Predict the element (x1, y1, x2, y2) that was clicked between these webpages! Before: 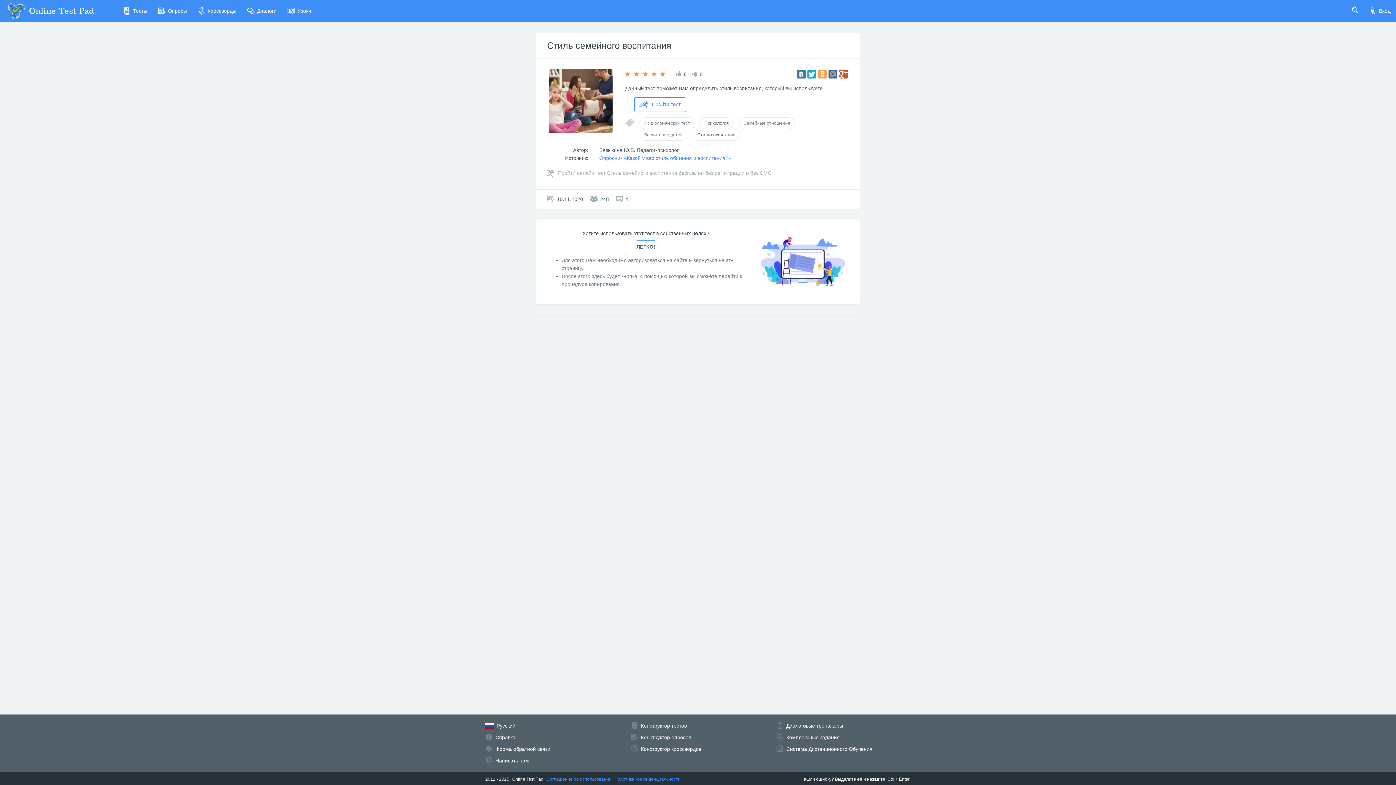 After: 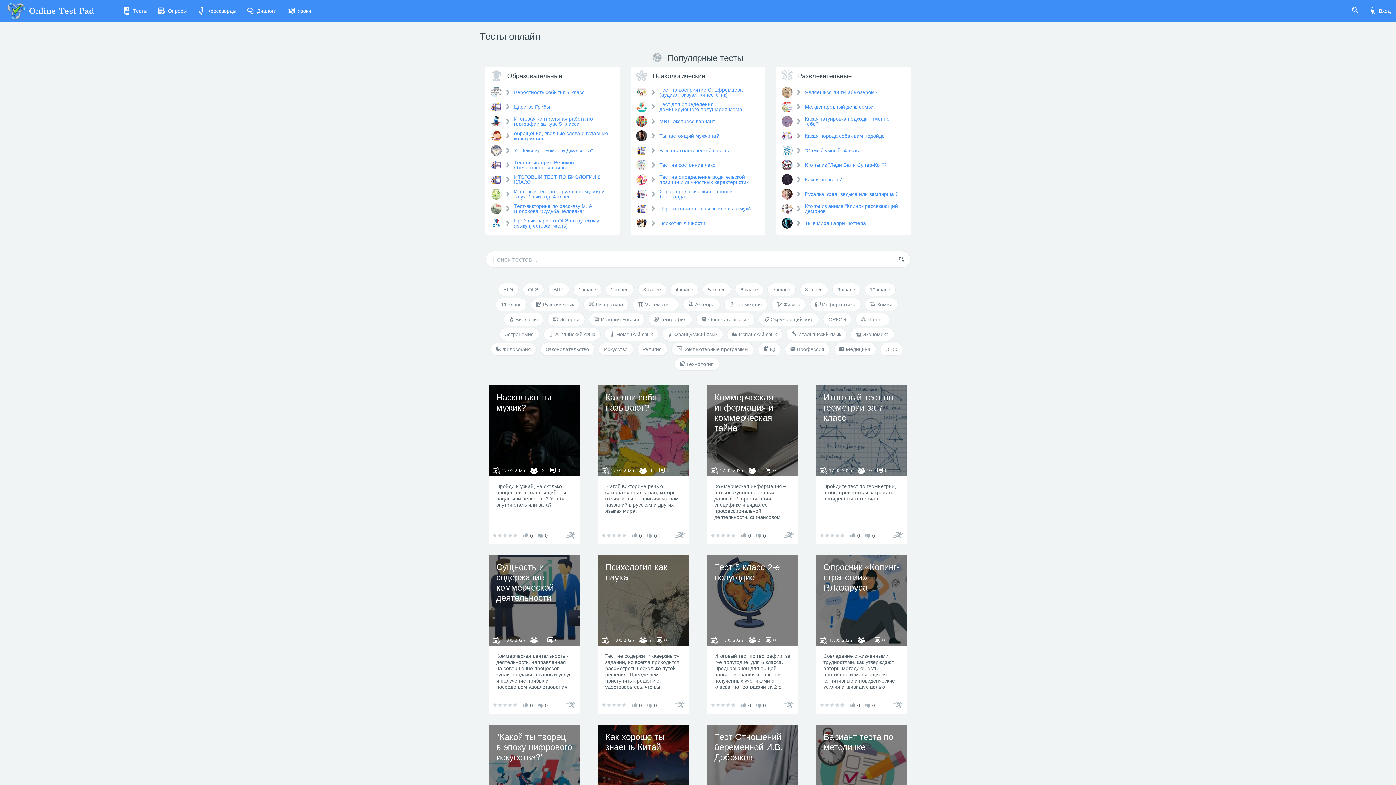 Action: bbox: (117, 0, 152, 21) label: Тесты